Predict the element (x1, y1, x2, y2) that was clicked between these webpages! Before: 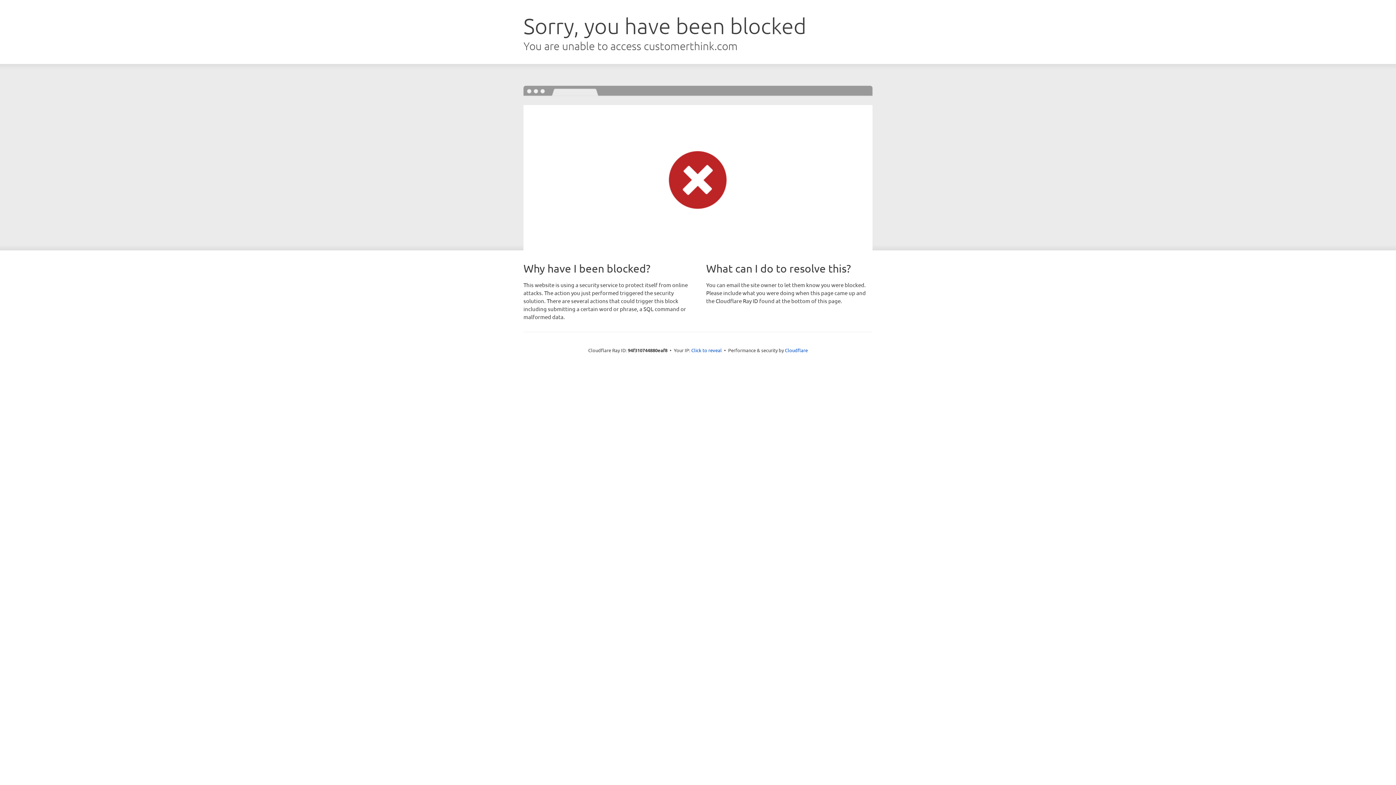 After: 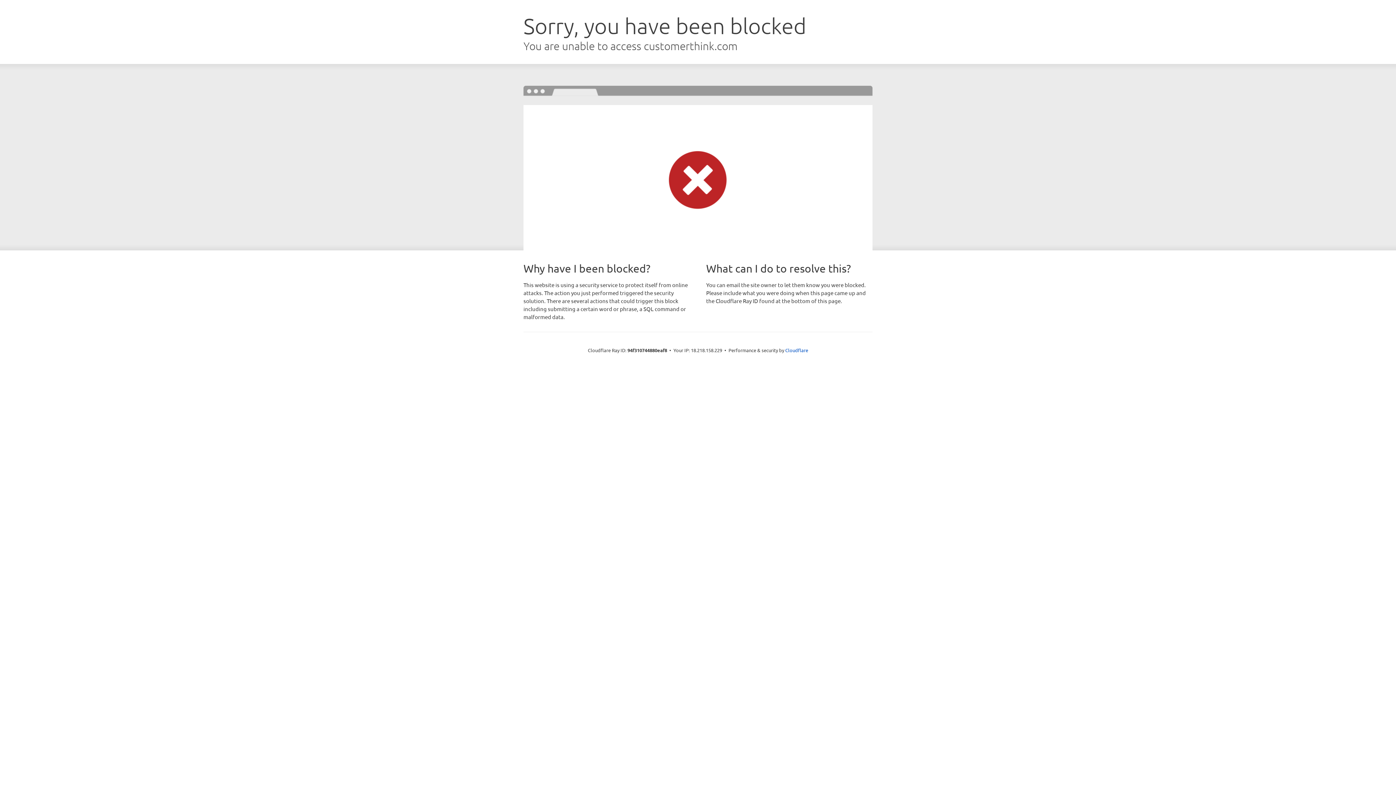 Action: bbox: (691, 346, 722, 353) label: Click to reveal